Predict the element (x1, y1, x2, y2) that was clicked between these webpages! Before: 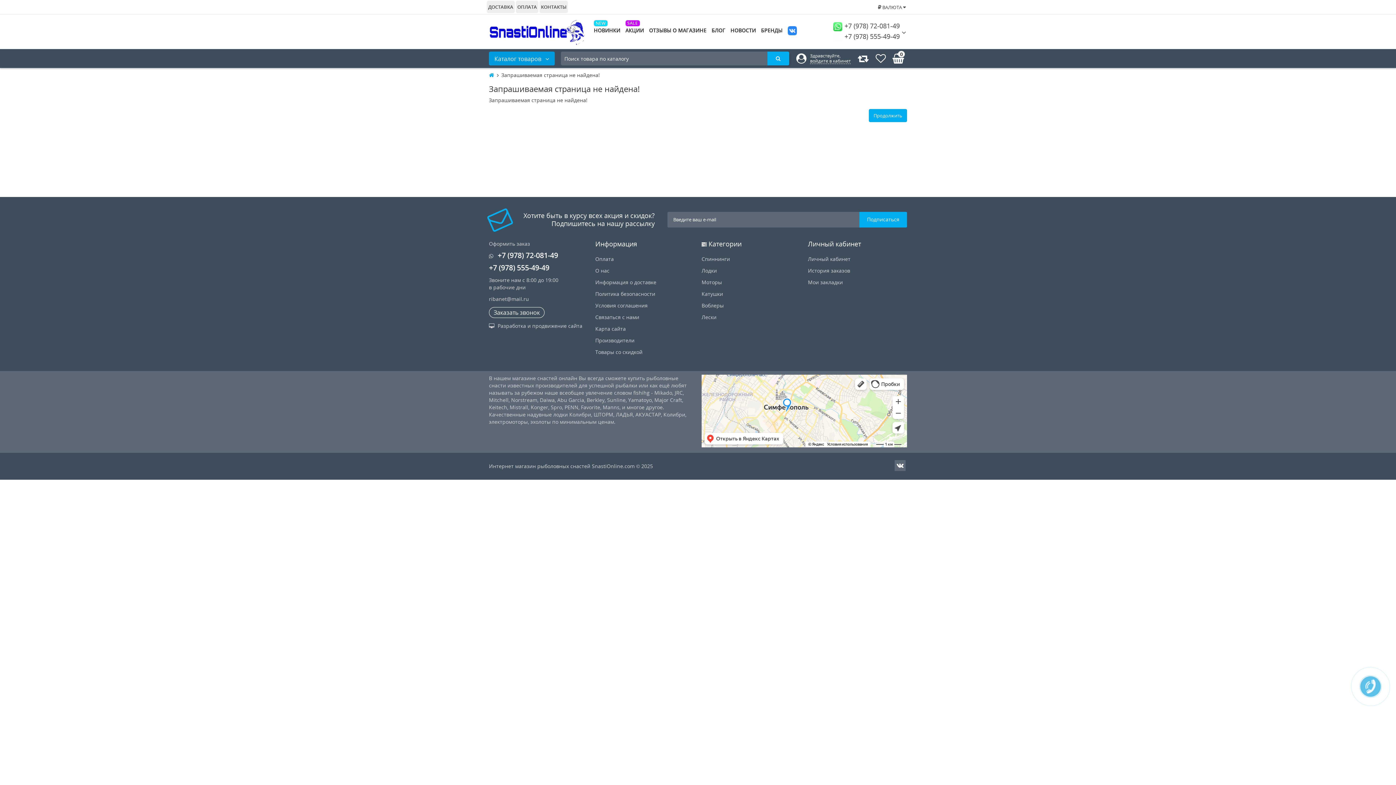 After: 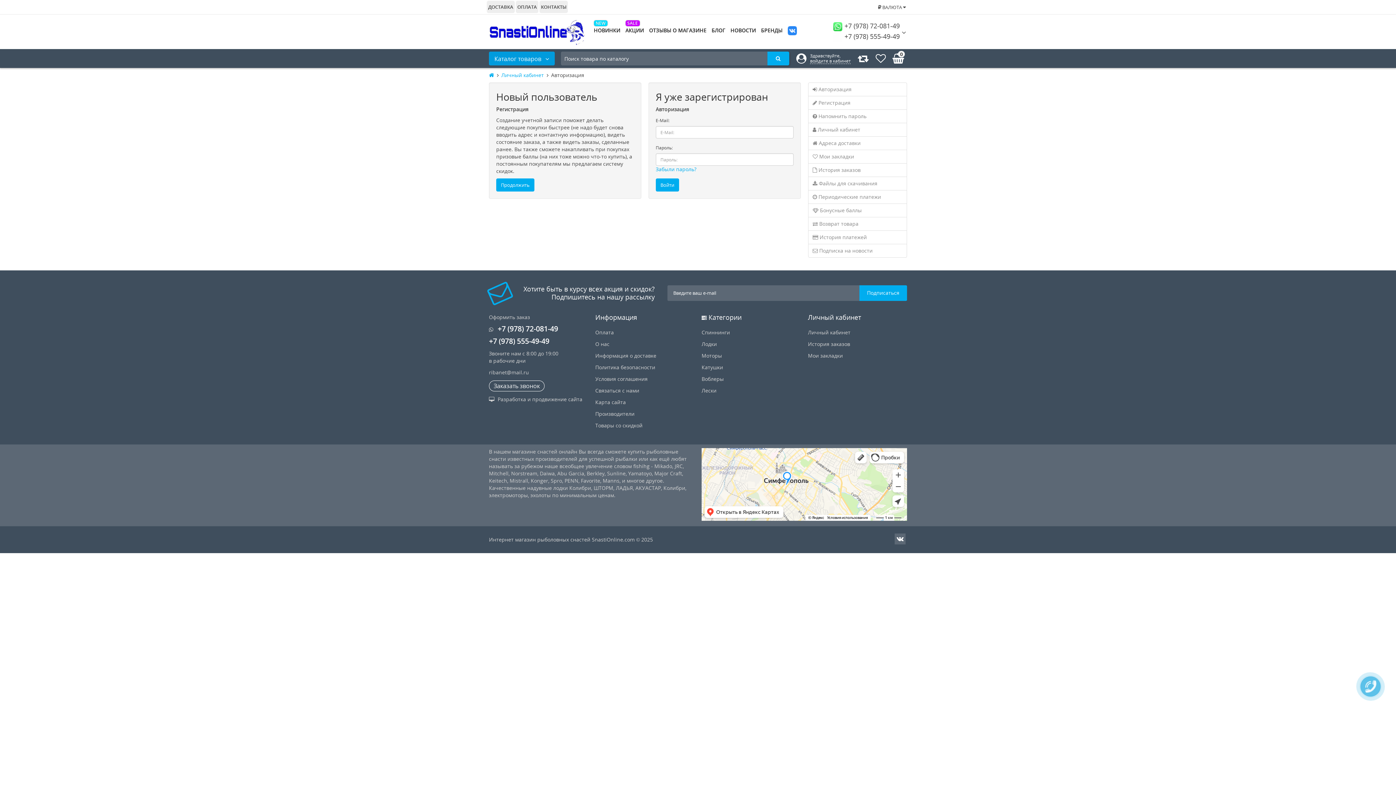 Action: label: Личный кабинет bbox: (808, 255, 850, 262)